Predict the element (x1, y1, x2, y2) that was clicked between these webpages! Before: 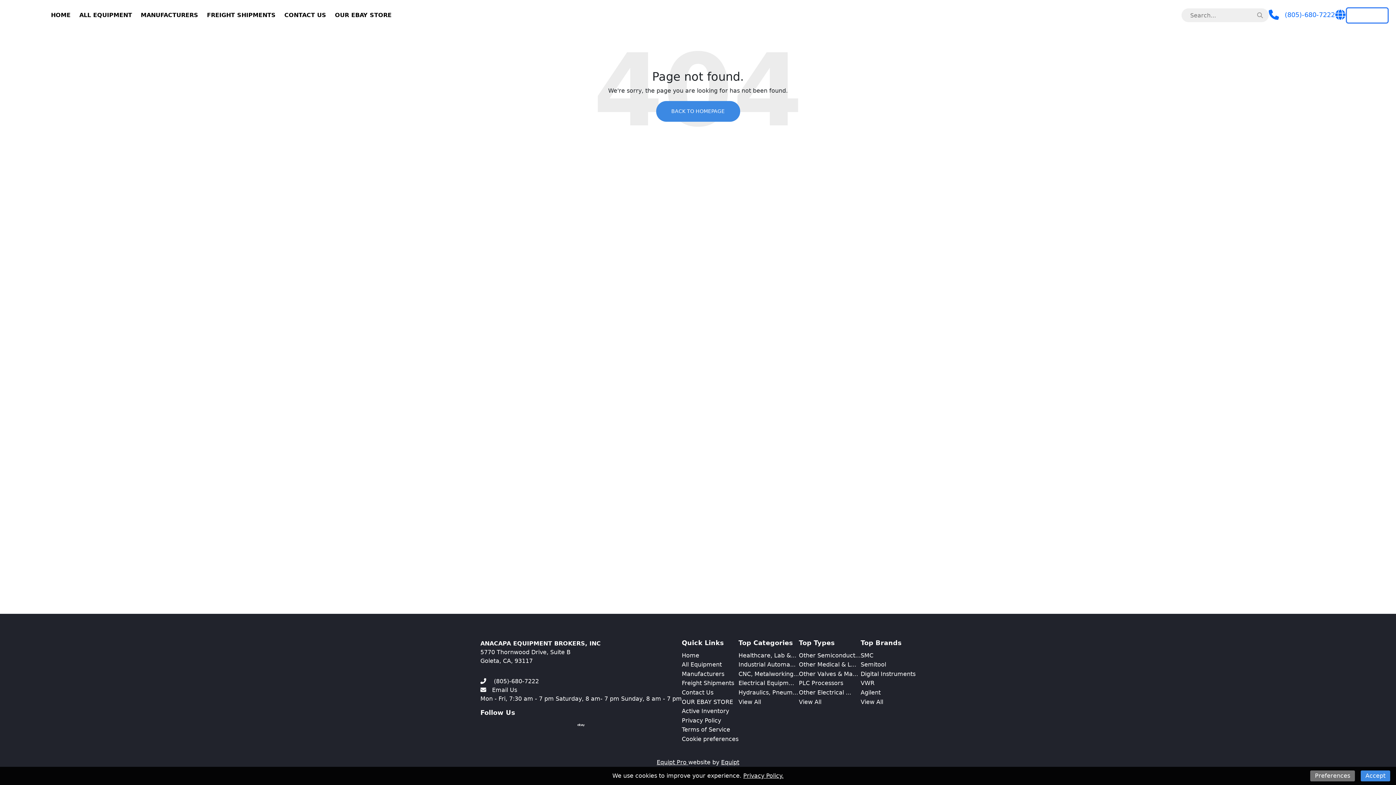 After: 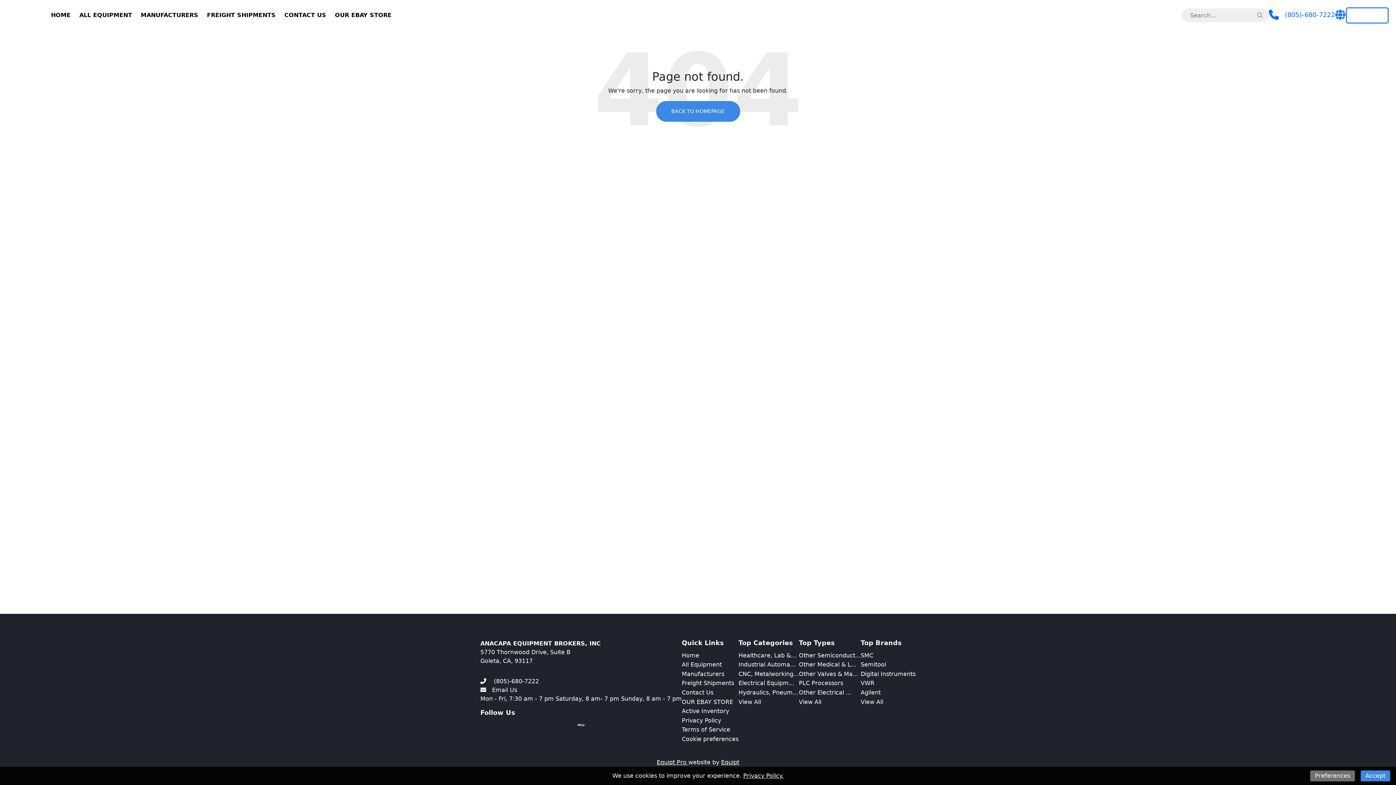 Action: label: Ebay bbox: (577, 722, 584, 728)